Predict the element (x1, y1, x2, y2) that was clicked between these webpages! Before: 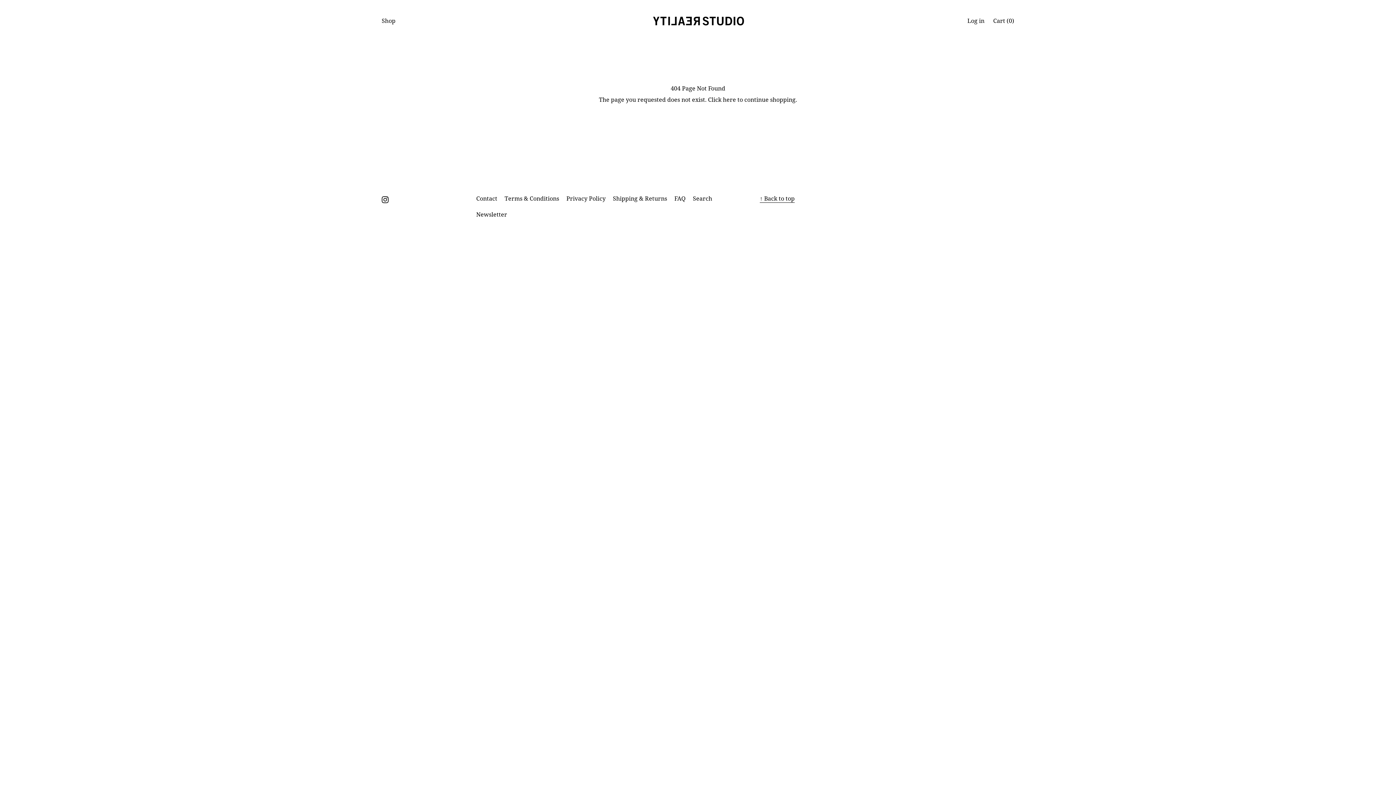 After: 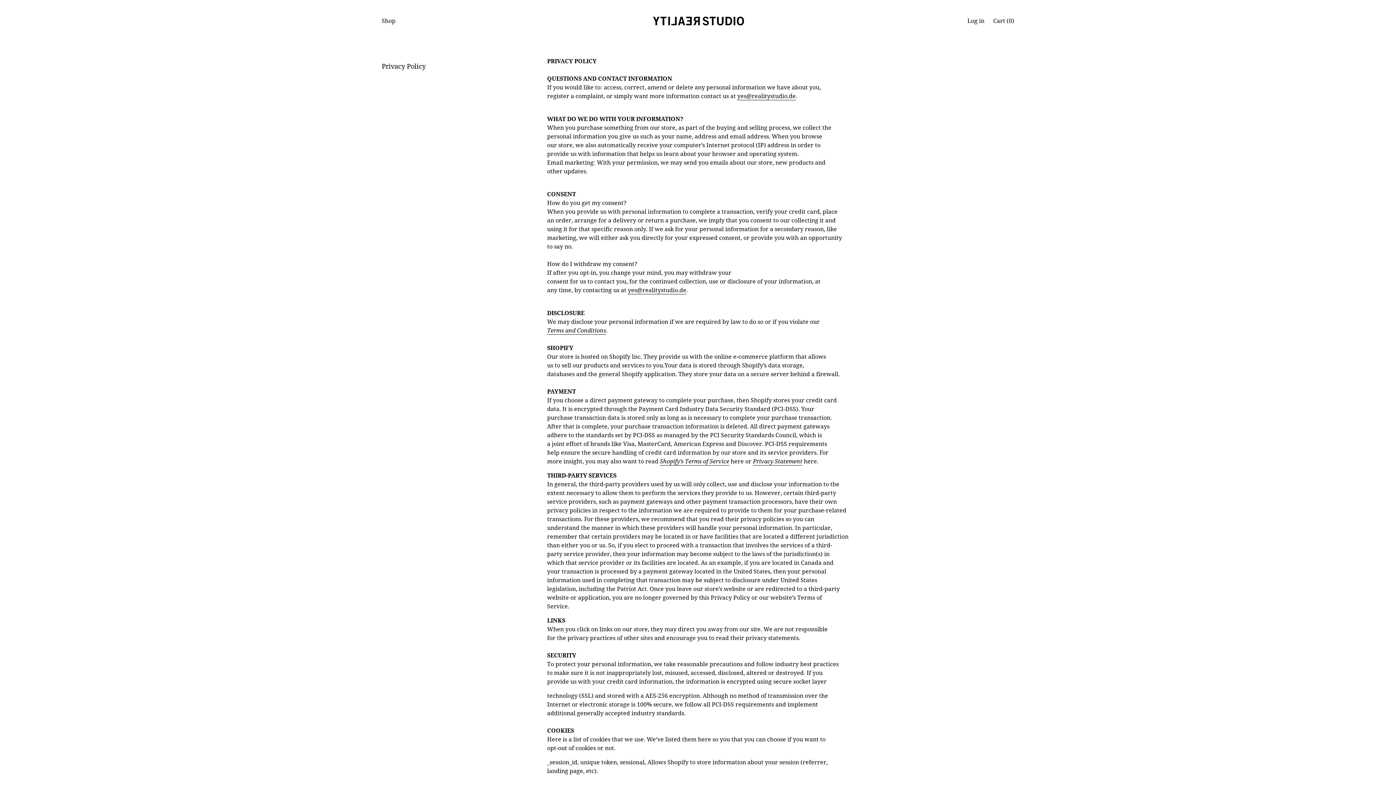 Action: bbox: (562, 190, 609, 206) label: Privacy Policy